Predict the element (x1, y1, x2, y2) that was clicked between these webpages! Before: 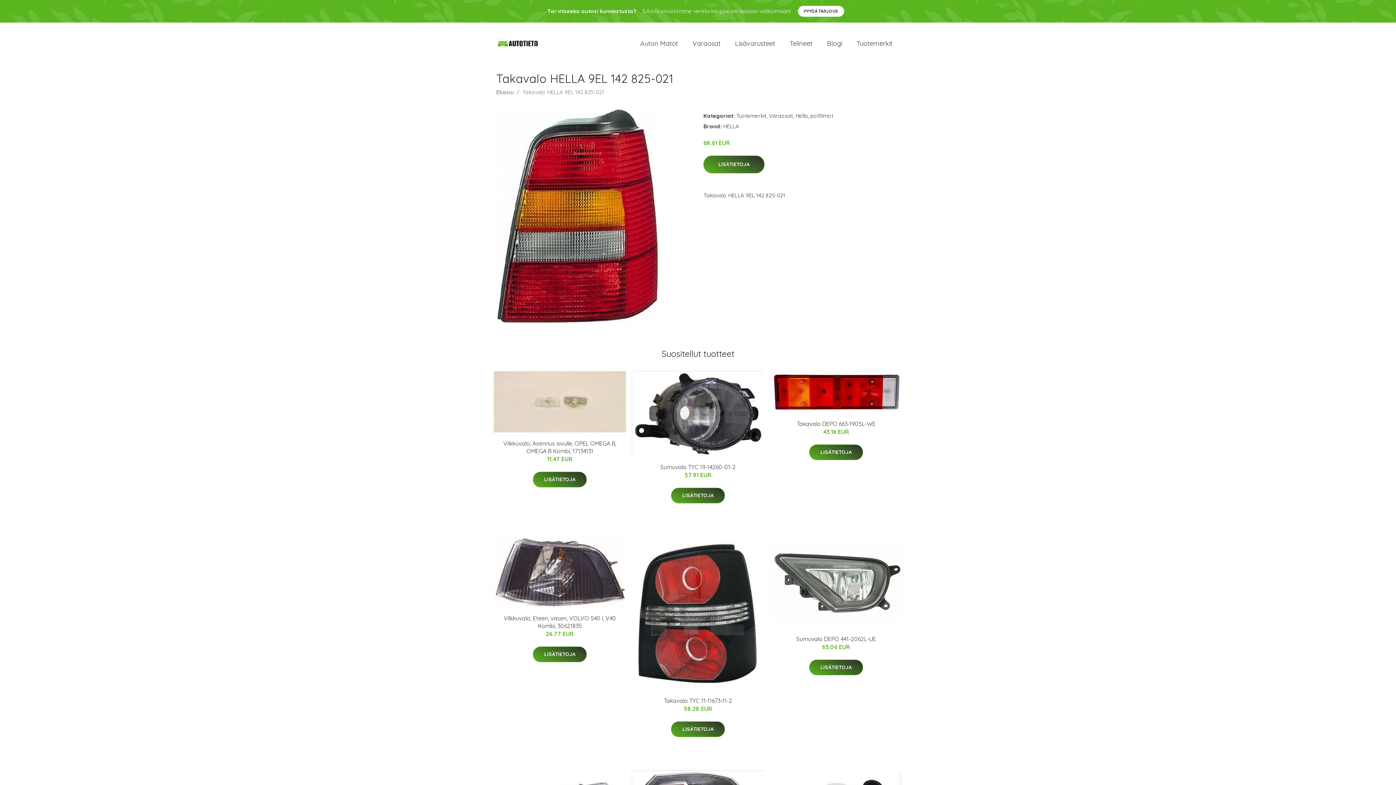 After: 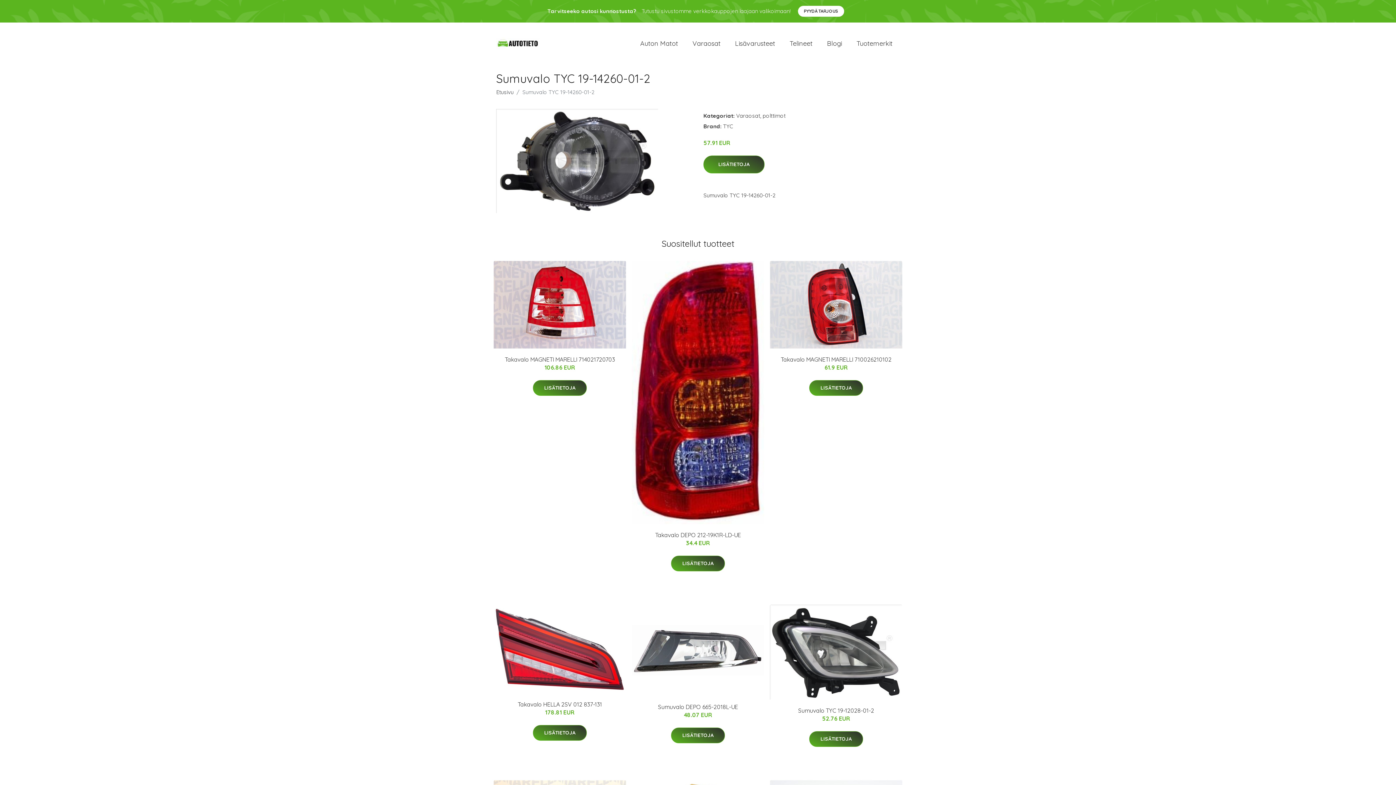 Action: bbox: (660, 463, 735, 470) label: Sumuvalo TYC 19-14260-01-2